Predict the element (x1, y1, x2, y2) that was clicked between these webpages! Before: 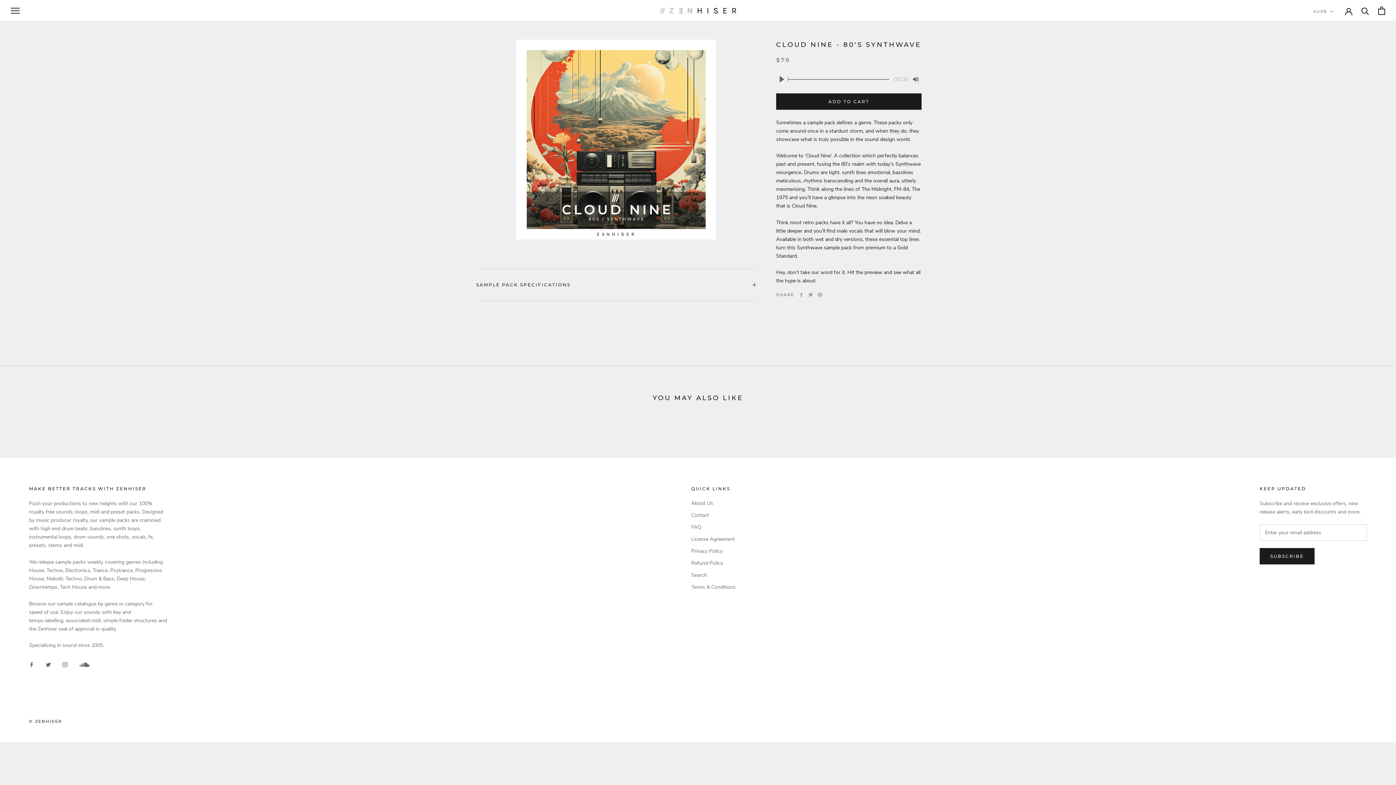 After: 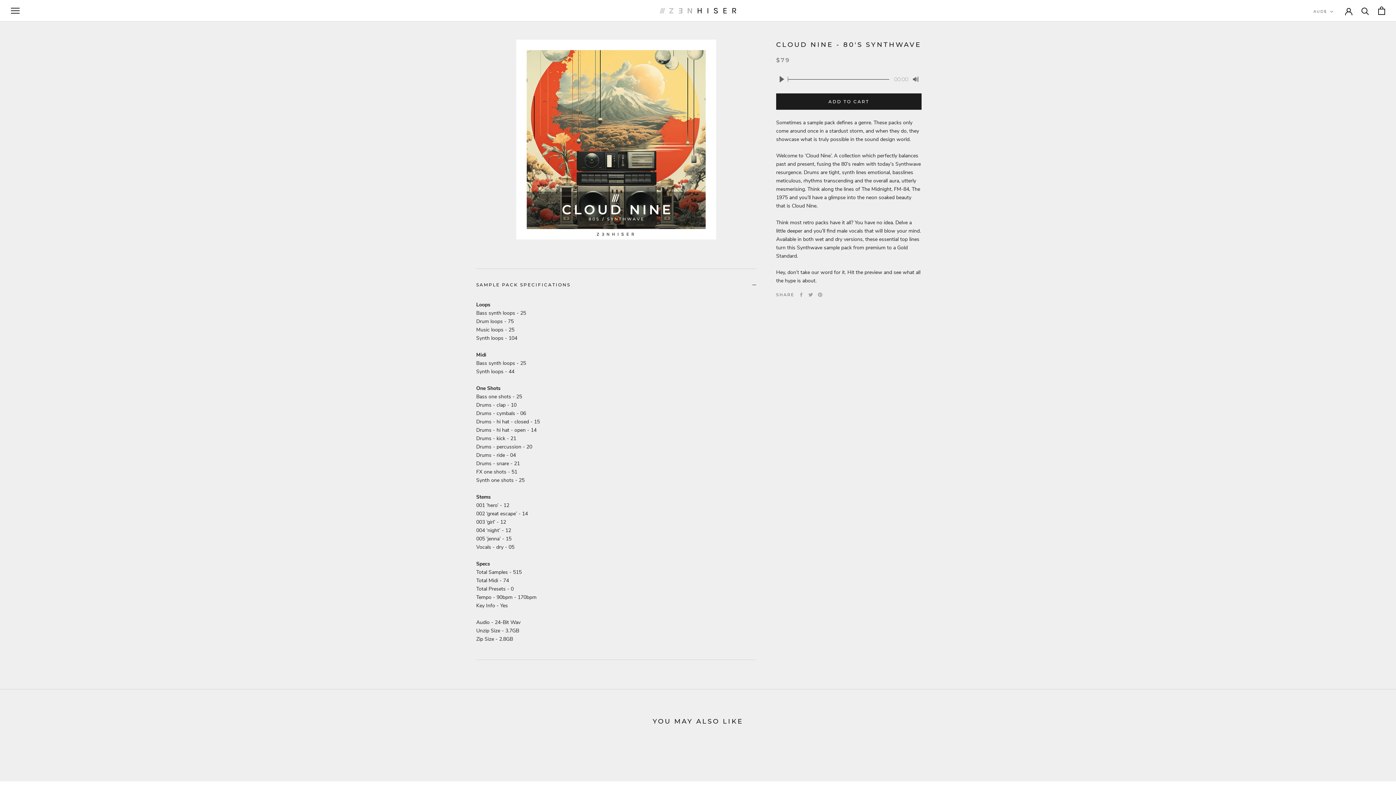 Action: label: SAMPLE PACK SPECIFICATIONS bbox: (476, 269, 756, 300)